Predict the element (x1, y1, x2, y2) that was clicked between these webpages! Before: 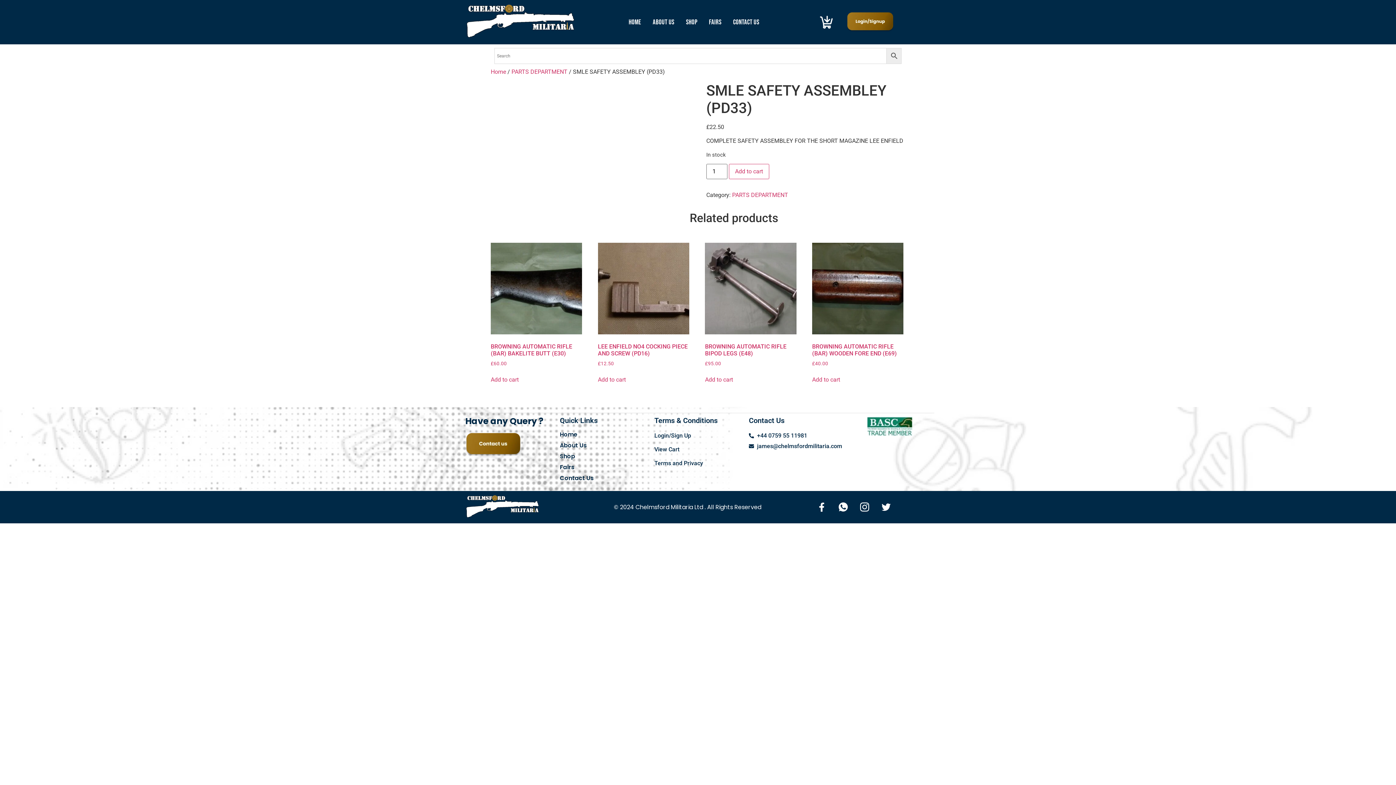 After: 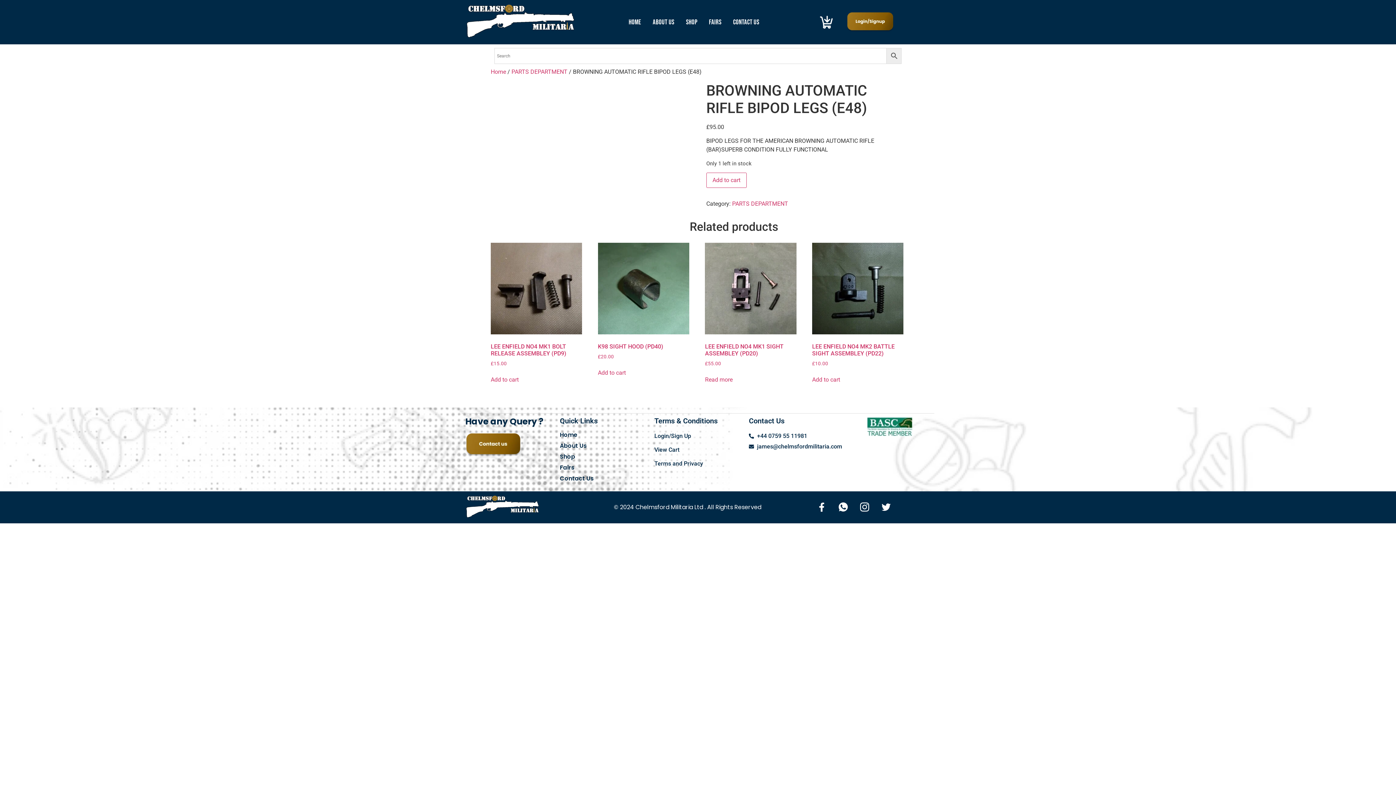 Action: label: BROWNING AUTOMATIC RIFLE BIPOD LEGS (E48)
£95.00 bbox: (705, 243, 796, 367)